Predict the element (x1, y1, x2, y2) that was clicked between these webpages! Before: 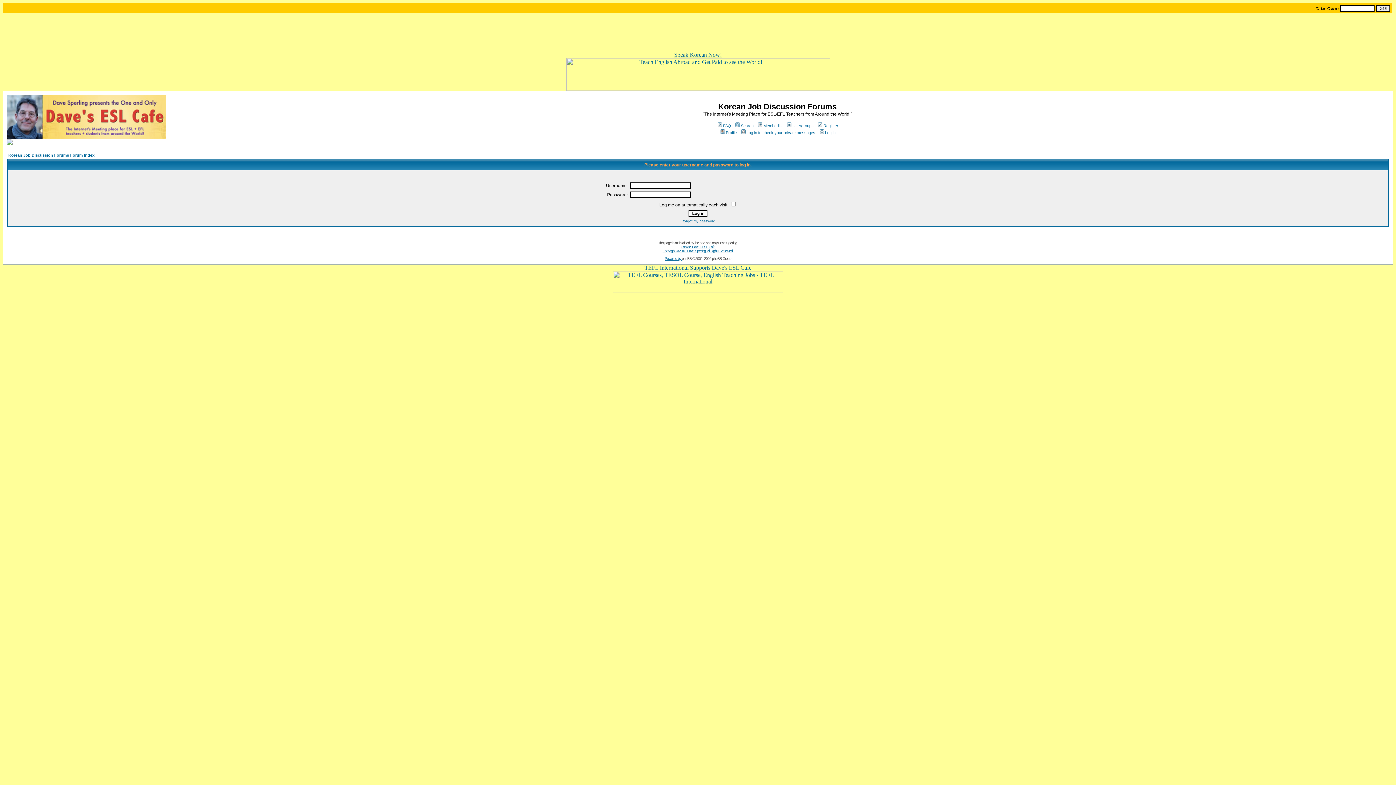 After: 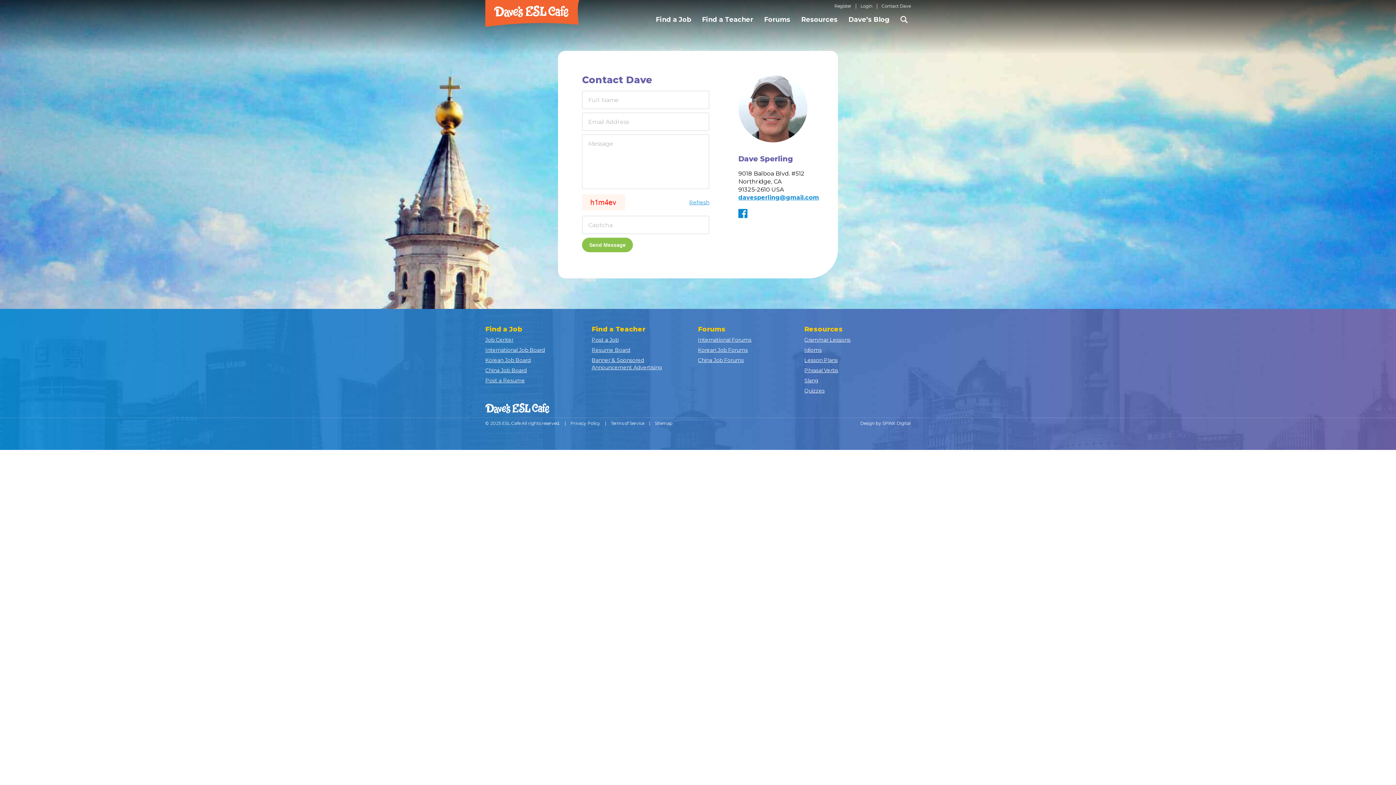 Action: bbox: (662, 245, 733, 253) label: Contact Dave's ESL Cafe
Copyright © 2018 Dave Sperling. All Rights Reserved.